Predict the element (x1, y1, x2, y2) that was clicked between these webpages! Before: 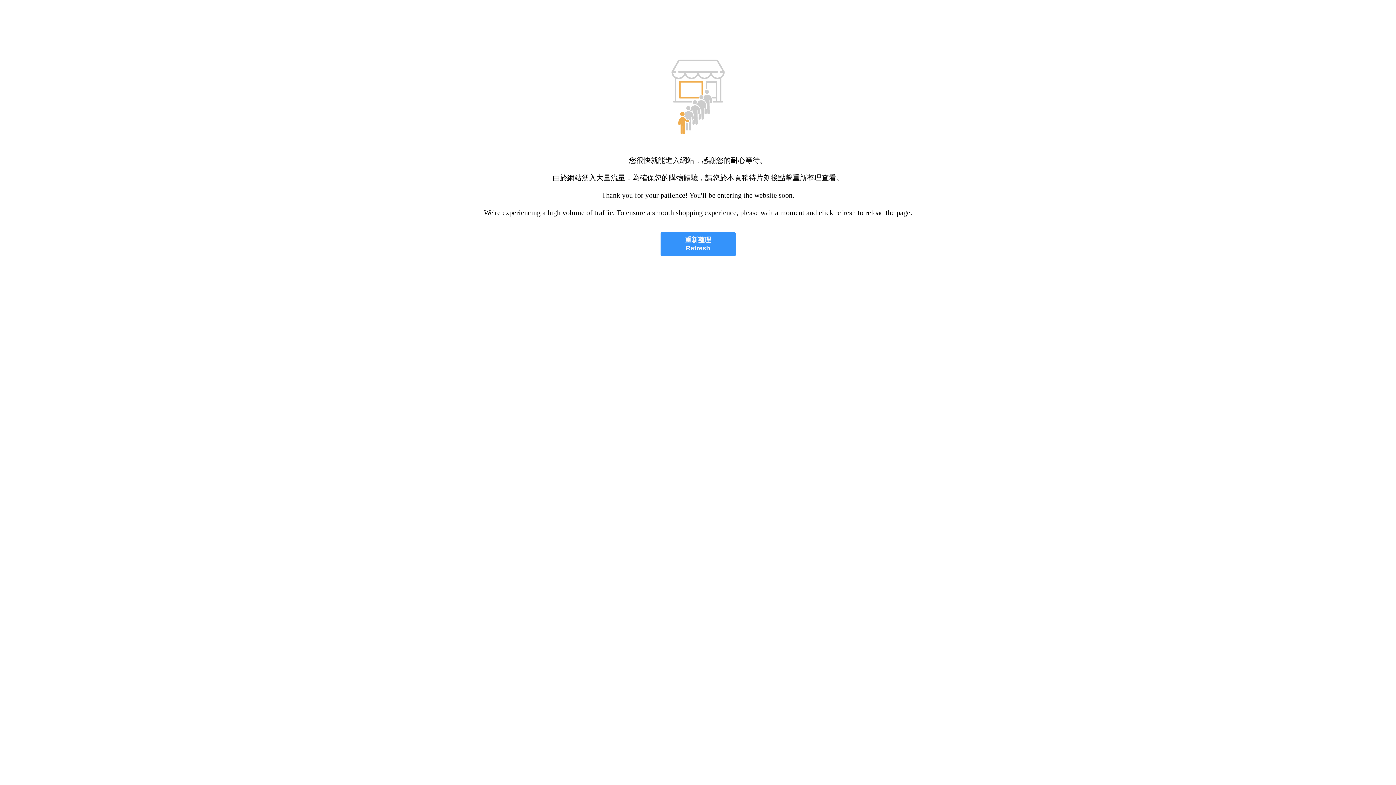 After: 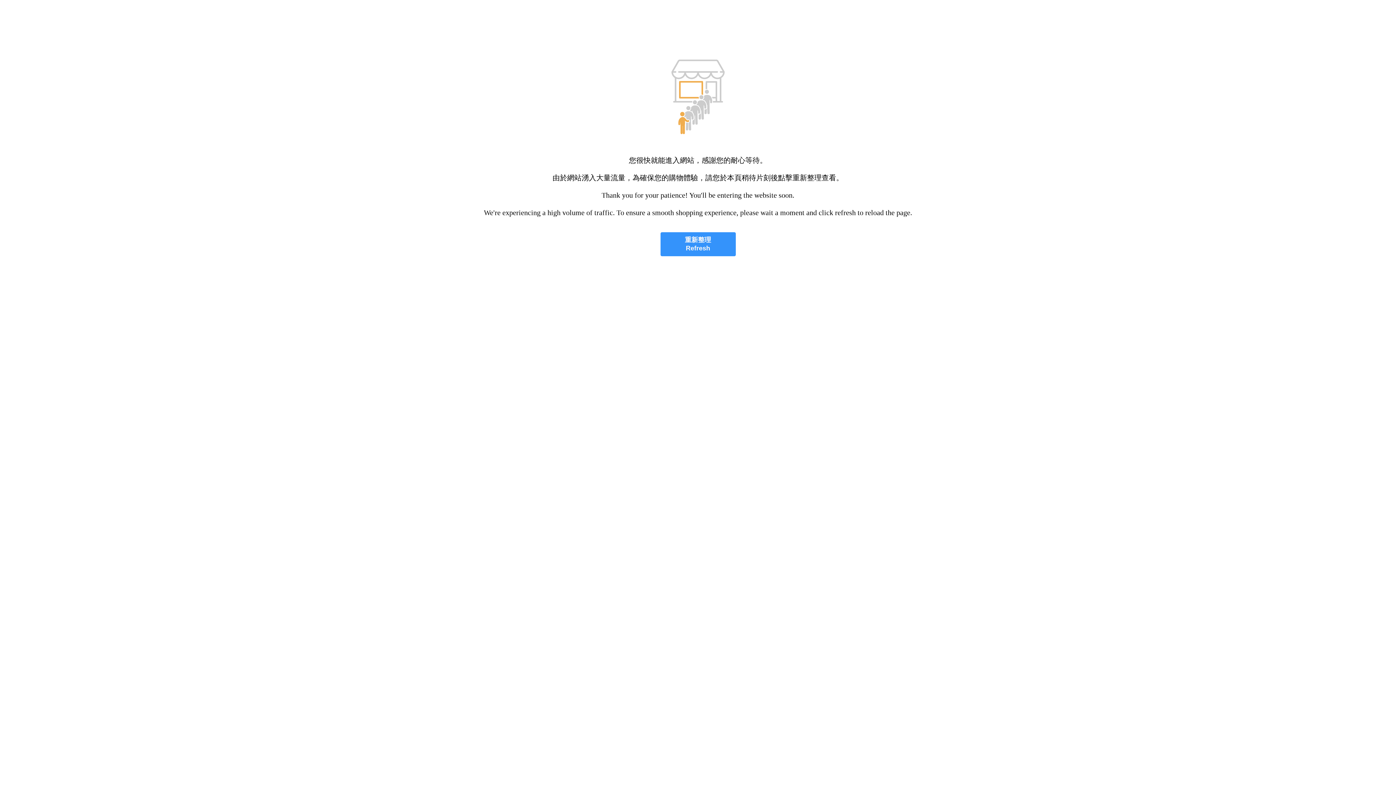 Action: label: 重新整理
Refresh bbox: (660, 232, 735, 256)